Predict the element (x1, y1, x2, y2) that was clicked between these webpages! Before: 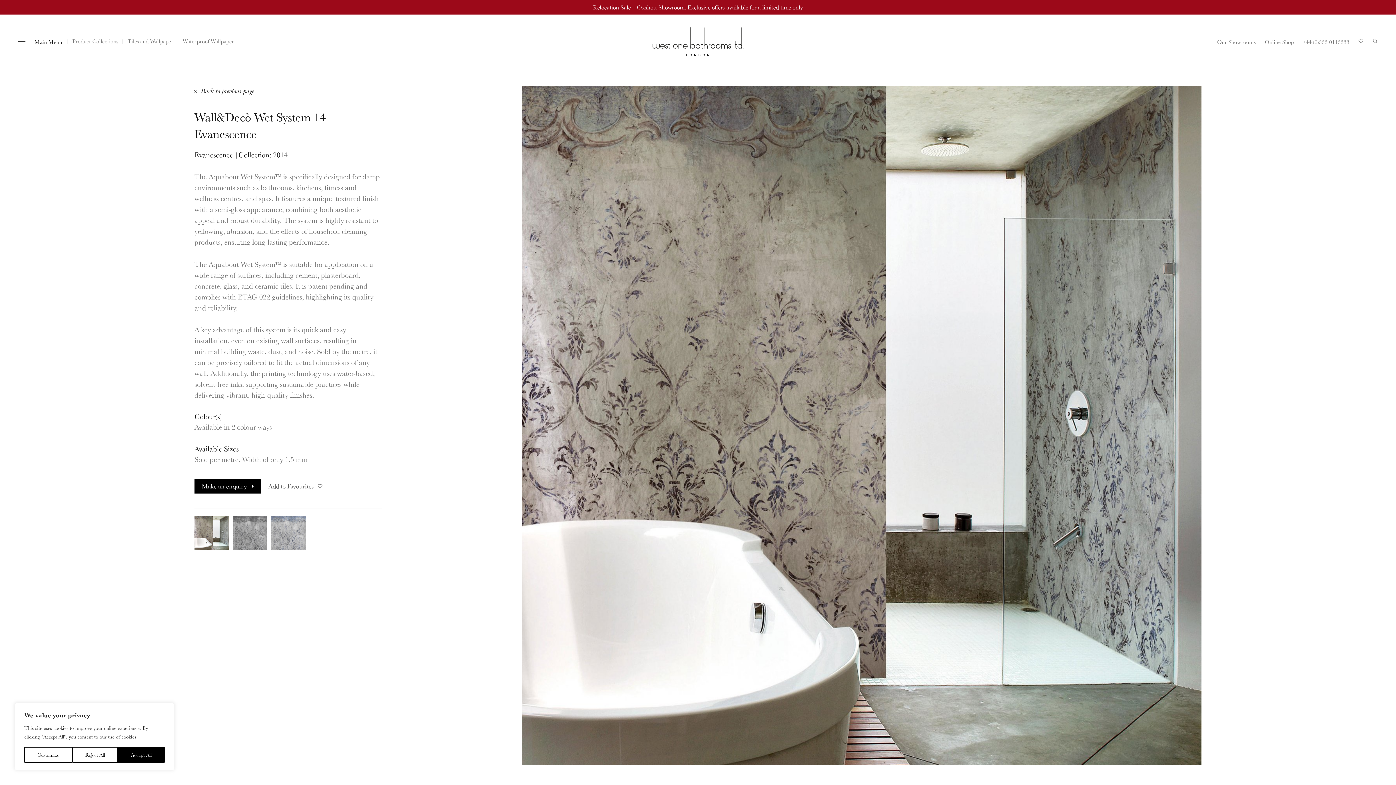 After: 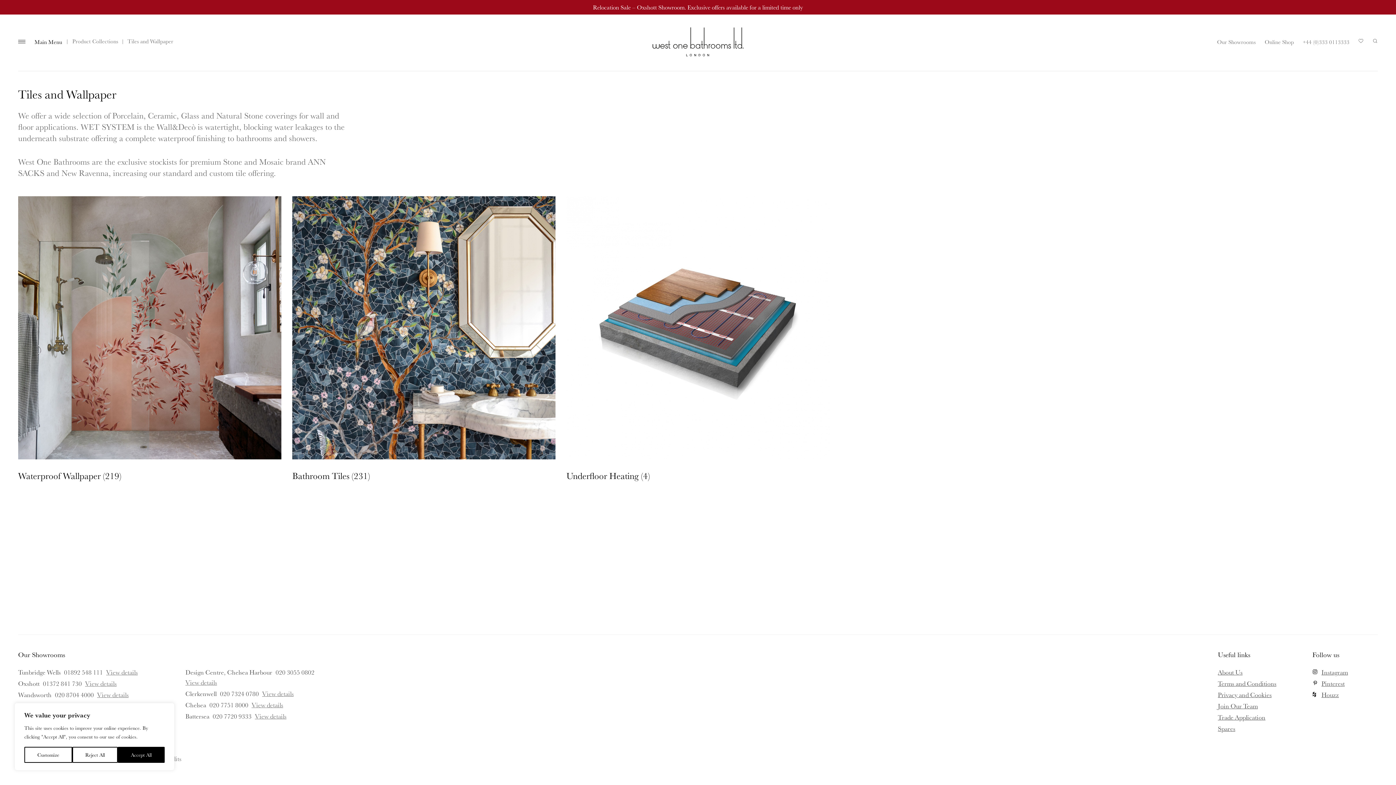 Action: bbox: (127, 36, 173, 46) label: Tiles and Wallpaper